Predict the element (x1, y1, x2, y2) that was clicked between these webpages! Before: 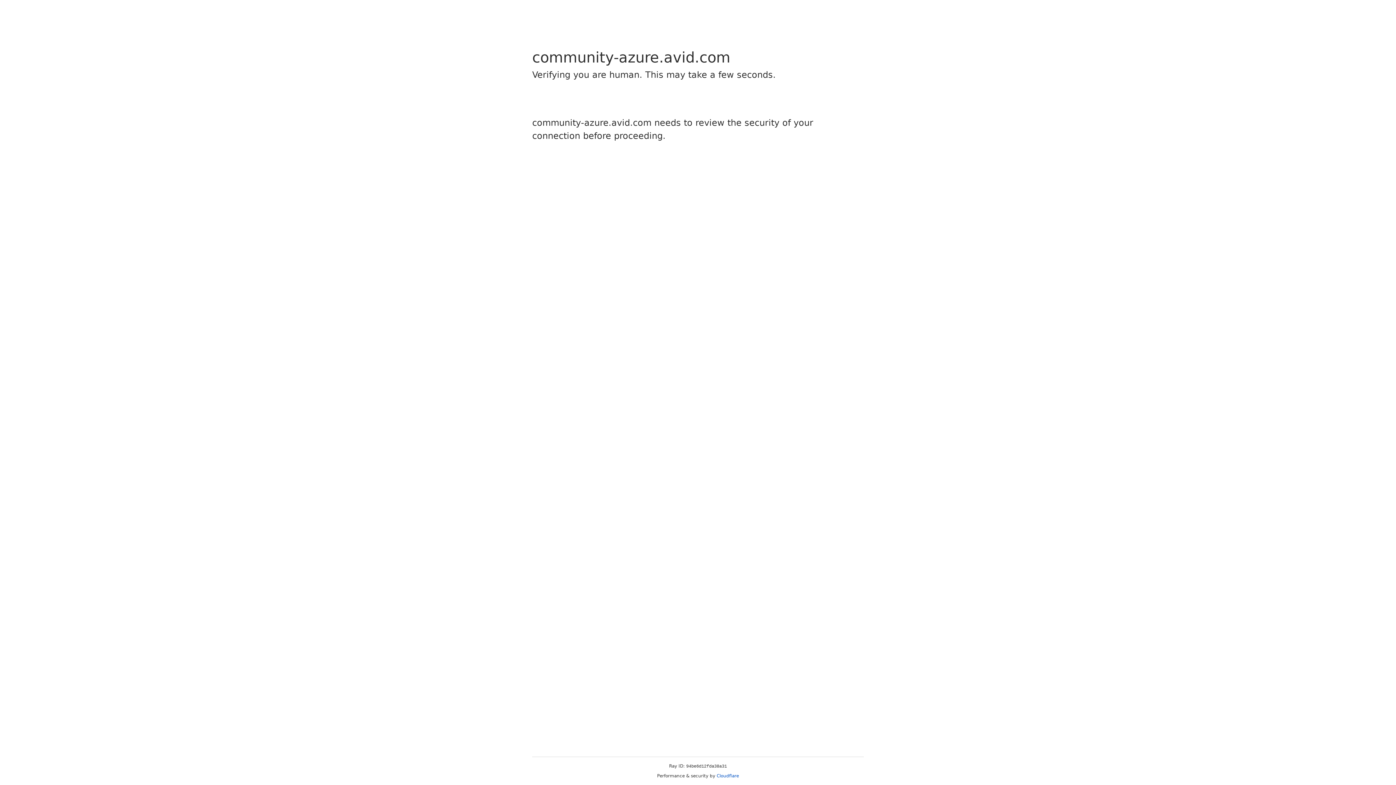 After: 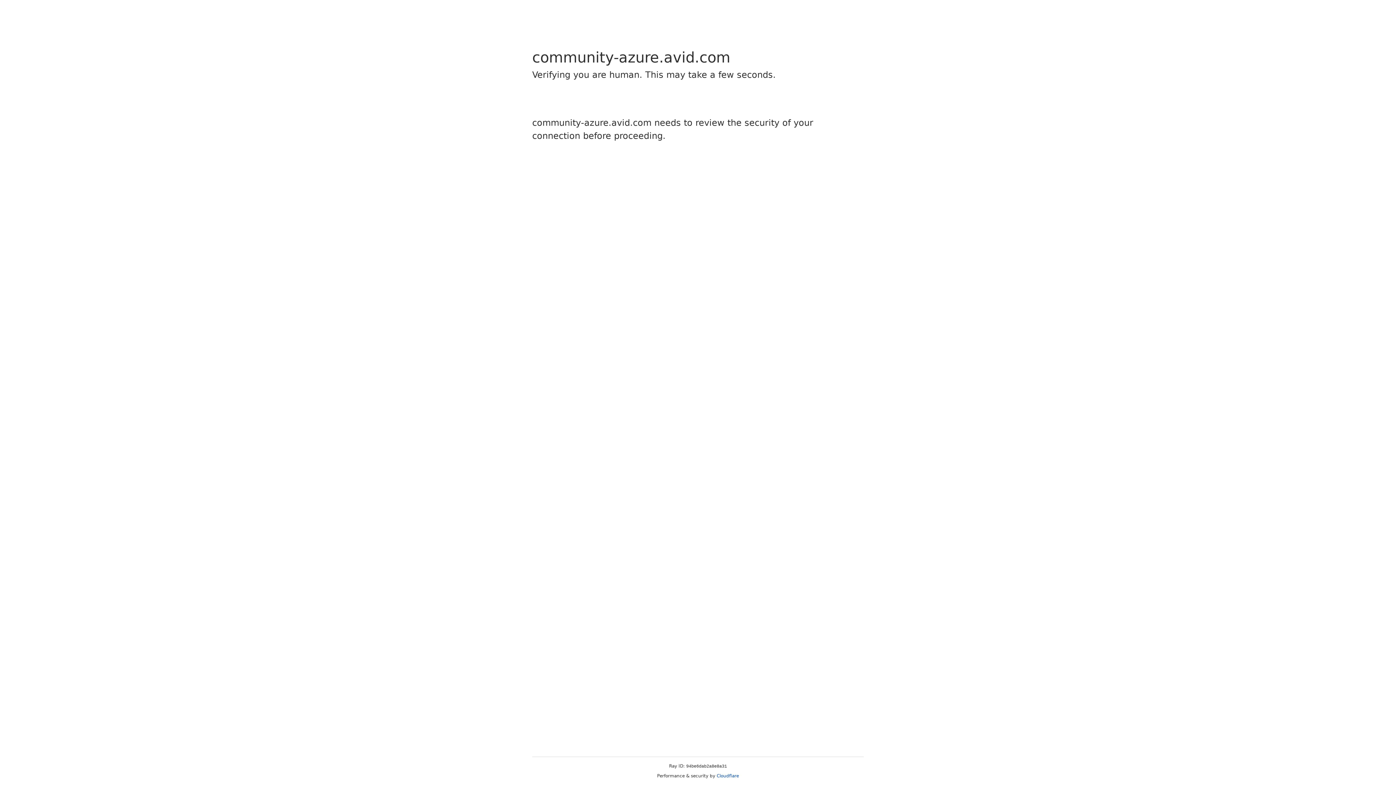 Action: bbox: (716, 773, 739, 778) label: Cloudflare